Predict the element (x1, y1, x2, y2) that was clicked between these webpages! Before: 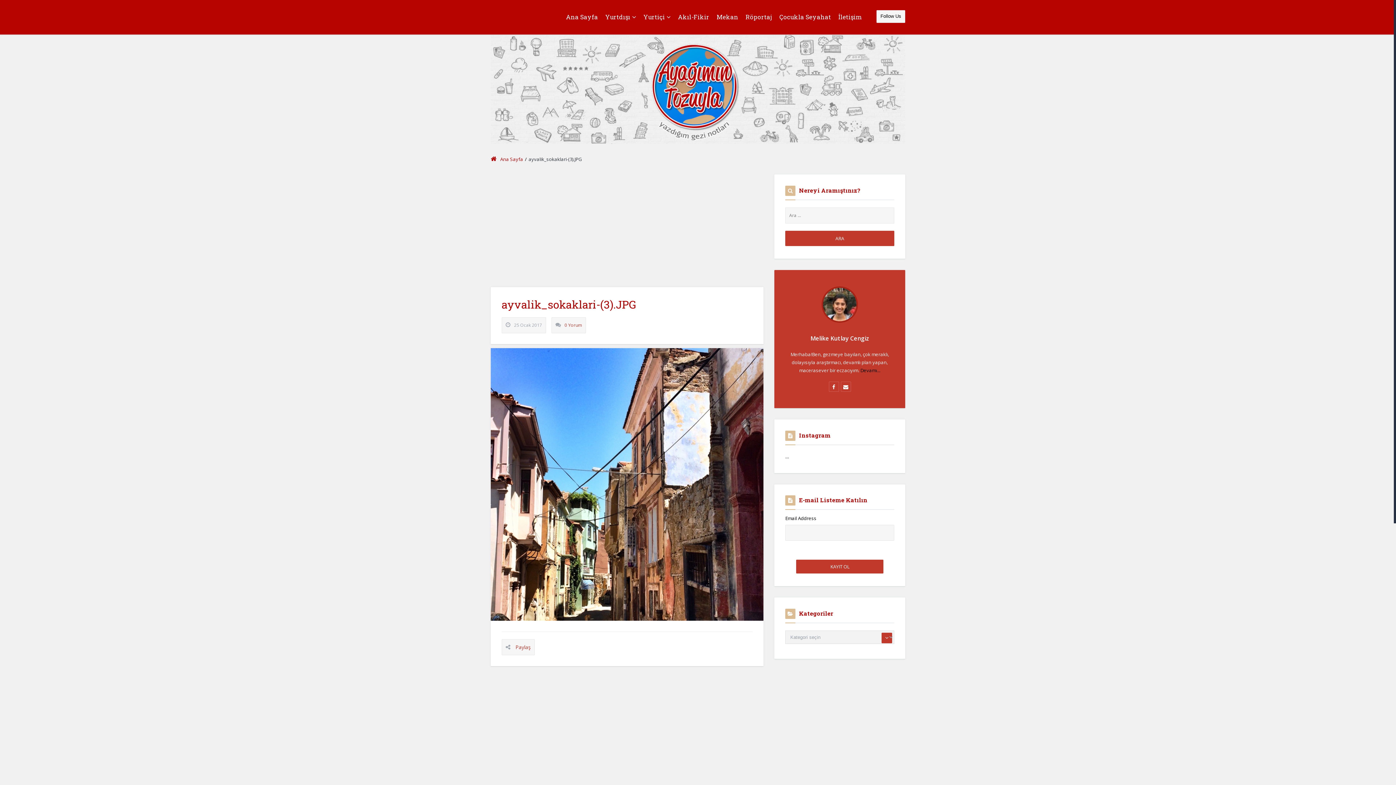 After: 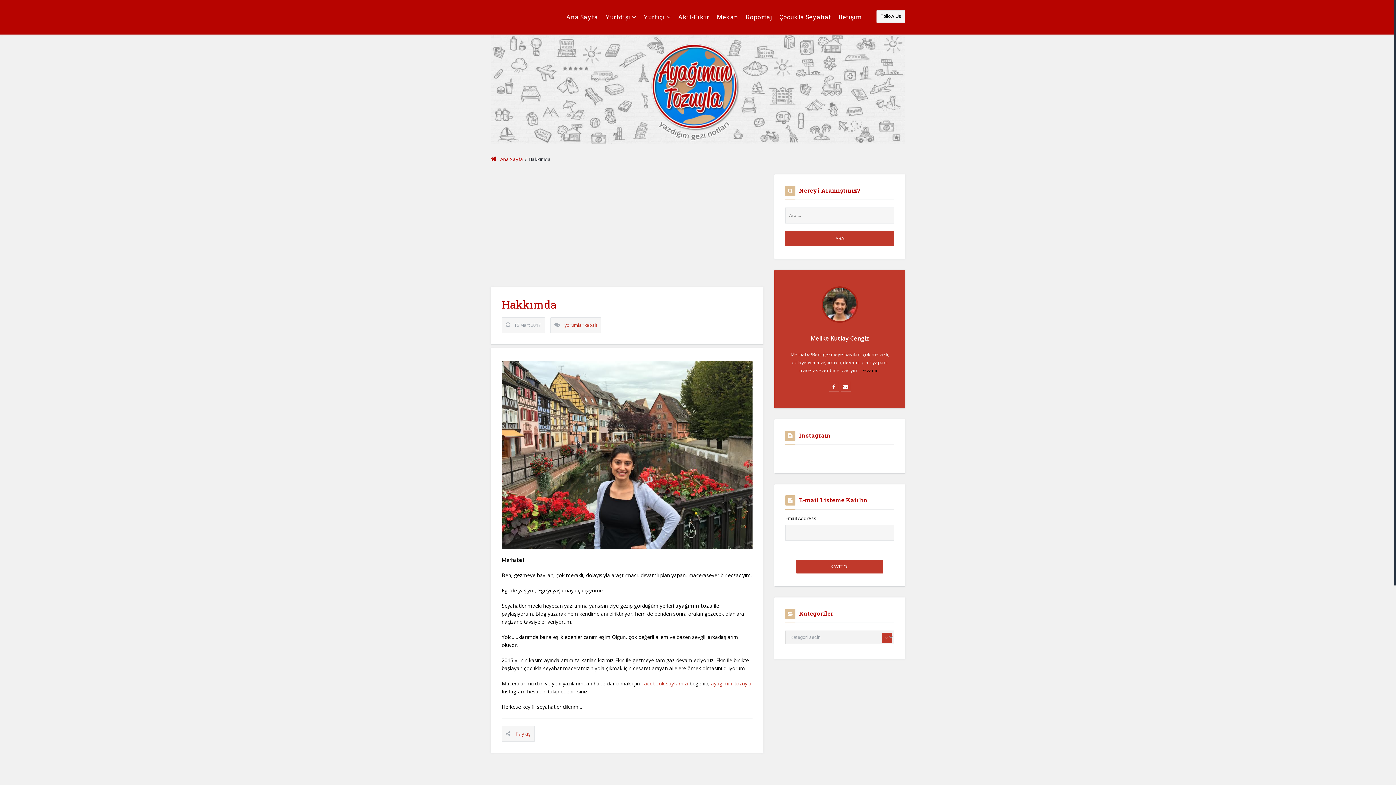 Action: bbox: (860, 367, 880, 373) label: Devamı...